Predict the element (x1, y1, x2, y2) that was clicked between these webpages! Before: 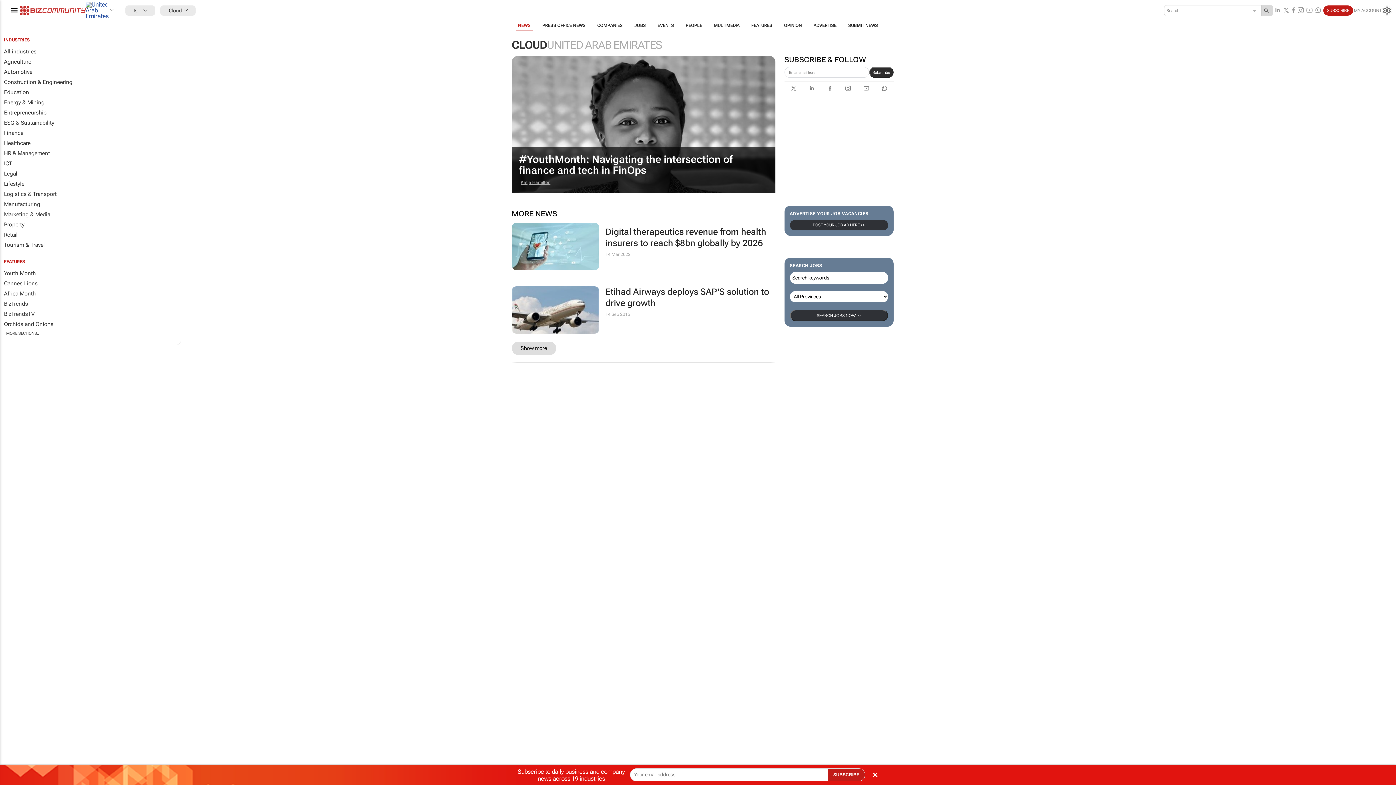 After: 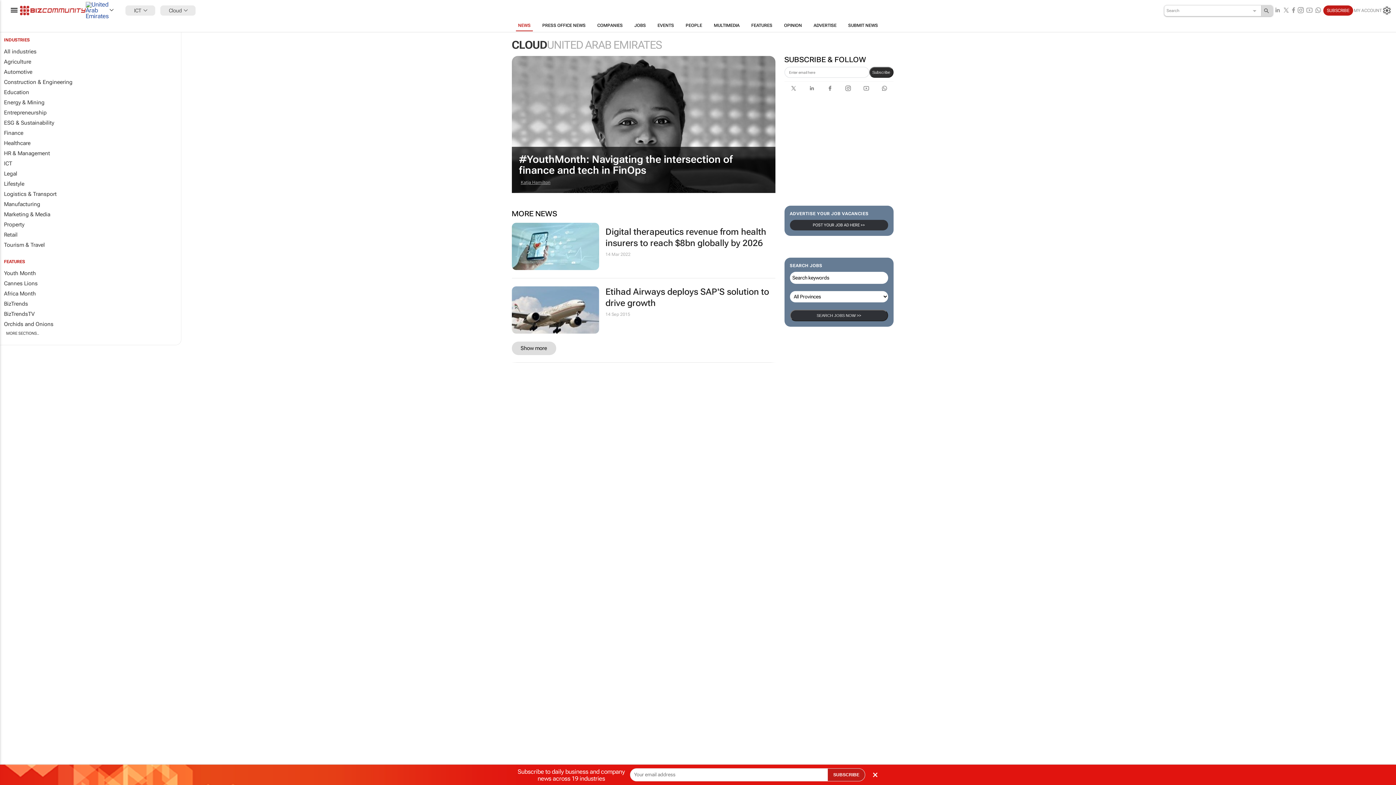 Action: bbox: (1261, 5, 1273, 15) label: Search